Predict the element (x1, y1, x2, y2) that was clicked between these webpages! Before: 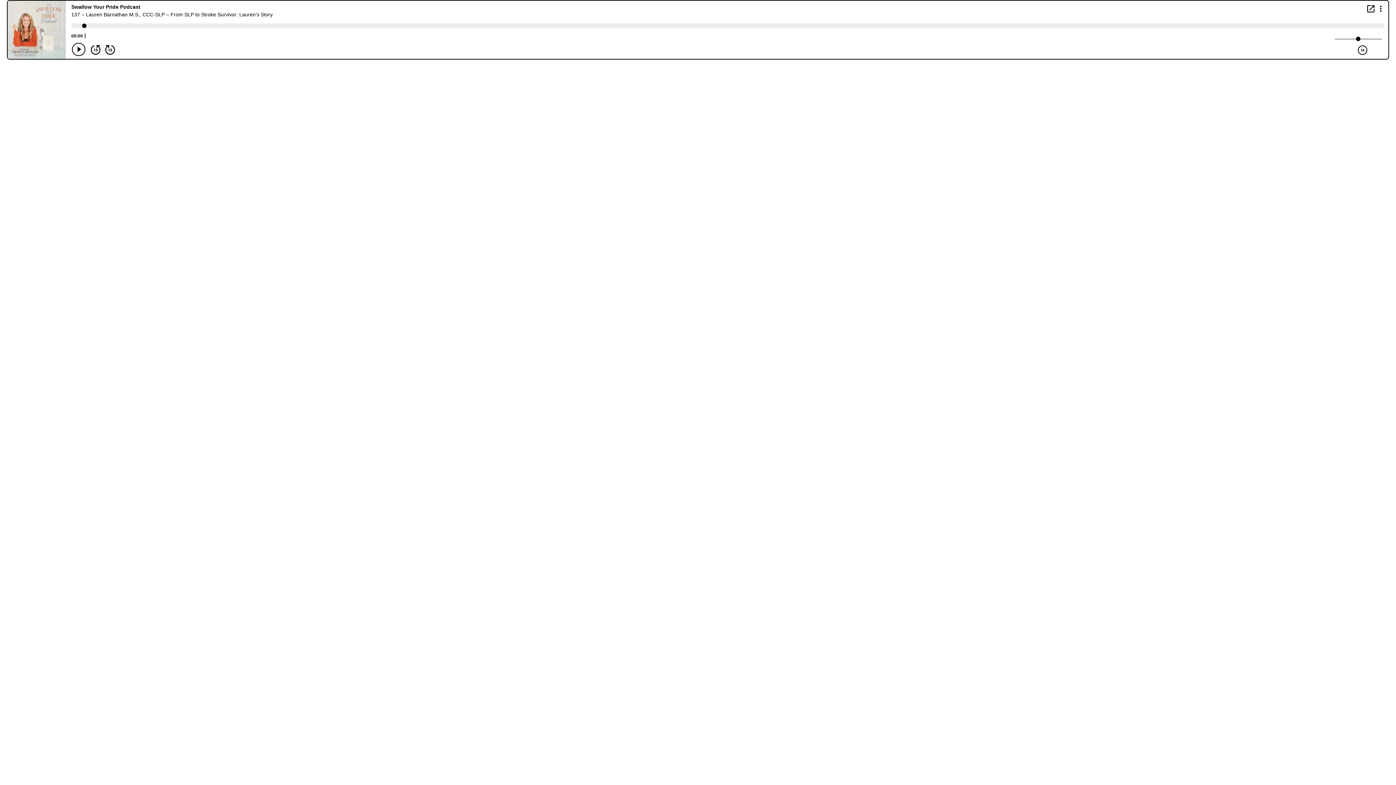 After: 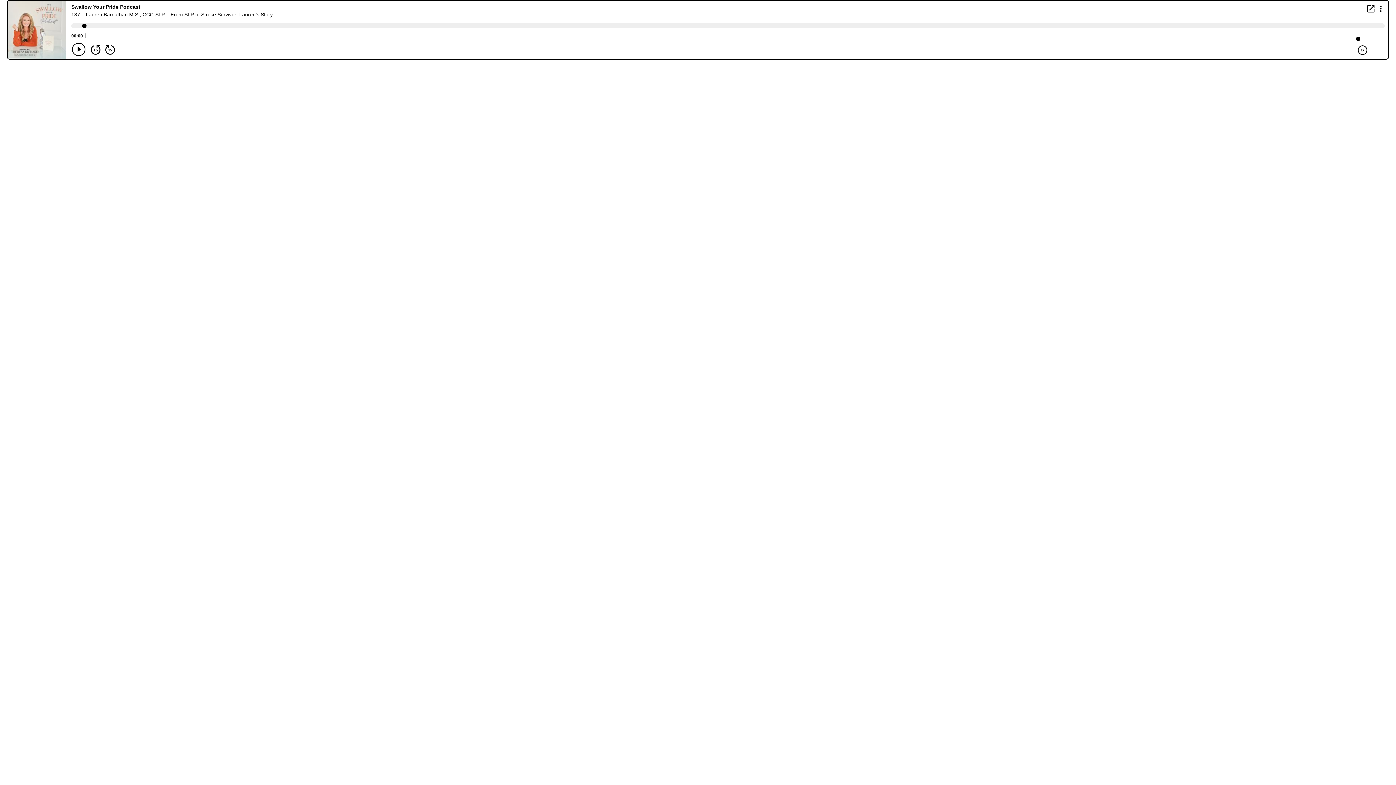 Action: bbox: (1367, 5, 1374, 12) label: Open in new window